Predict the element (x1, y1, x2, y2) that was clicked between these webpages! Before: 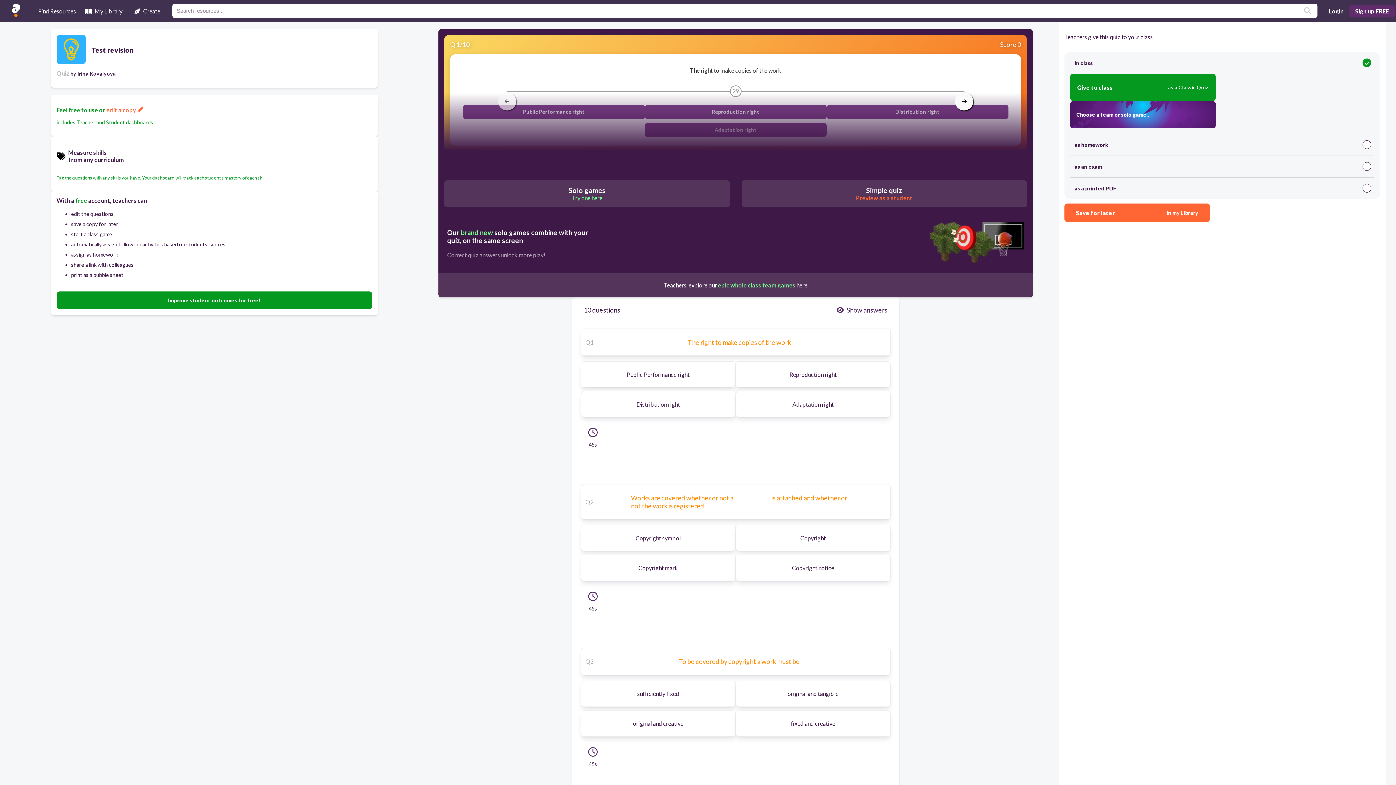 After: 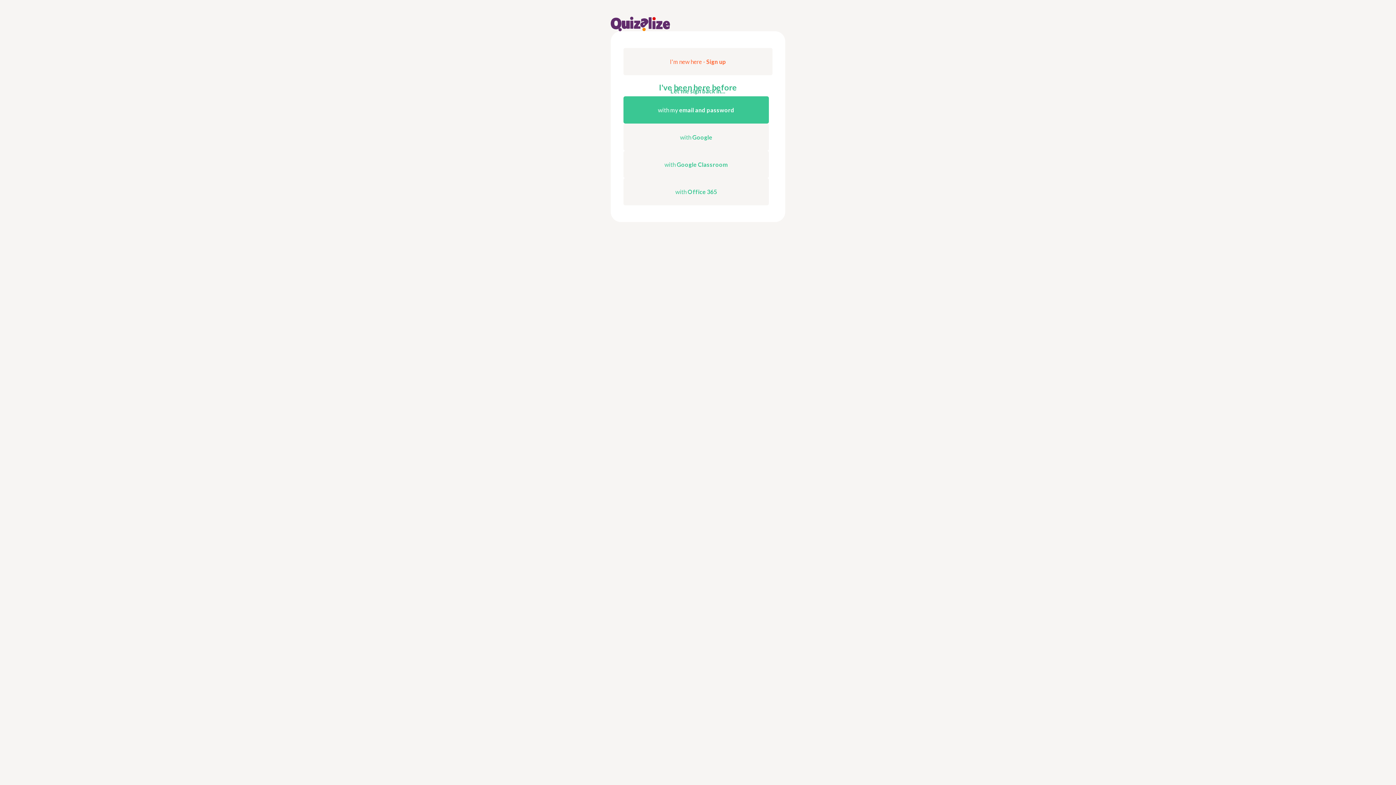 Action: bbox: (1064, 203, 1210, 222) label: Save for later
in my Library